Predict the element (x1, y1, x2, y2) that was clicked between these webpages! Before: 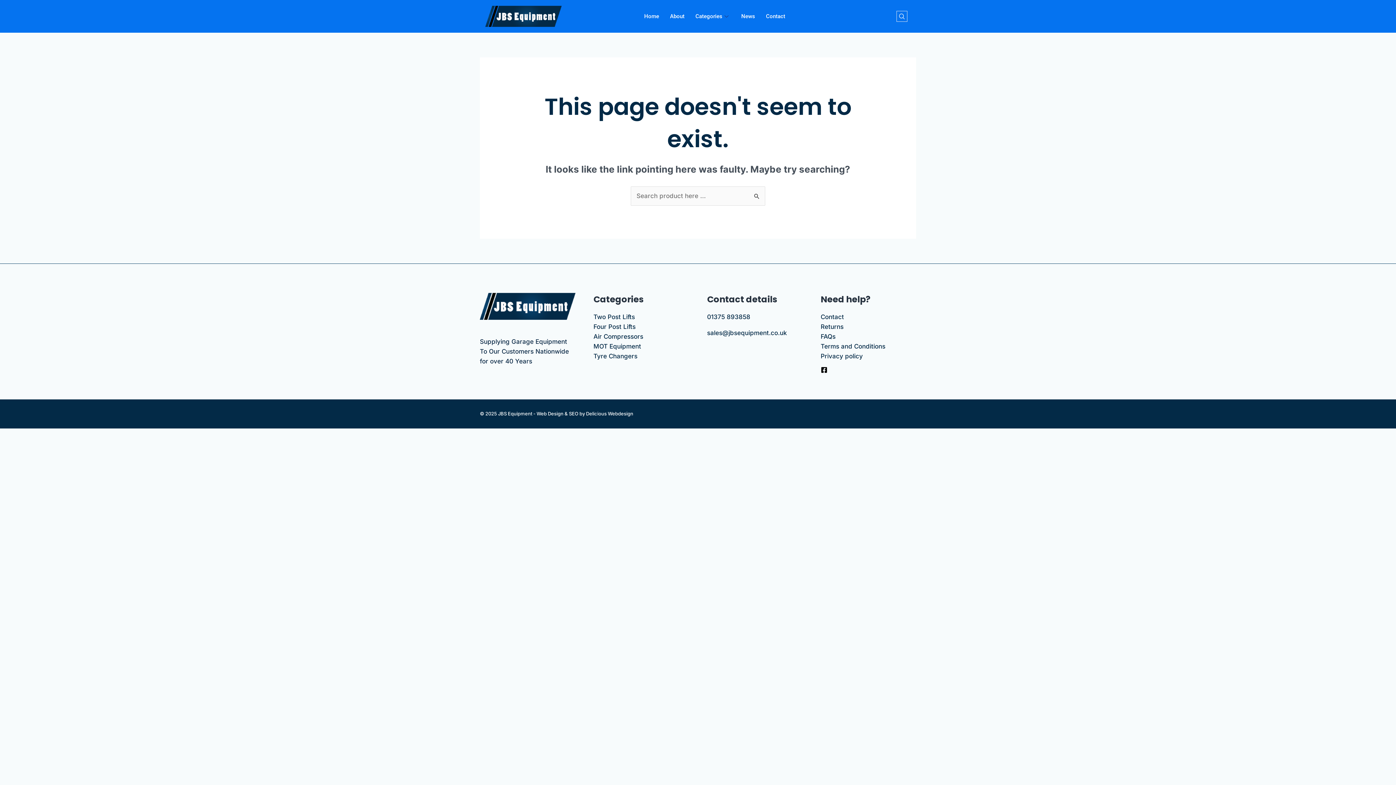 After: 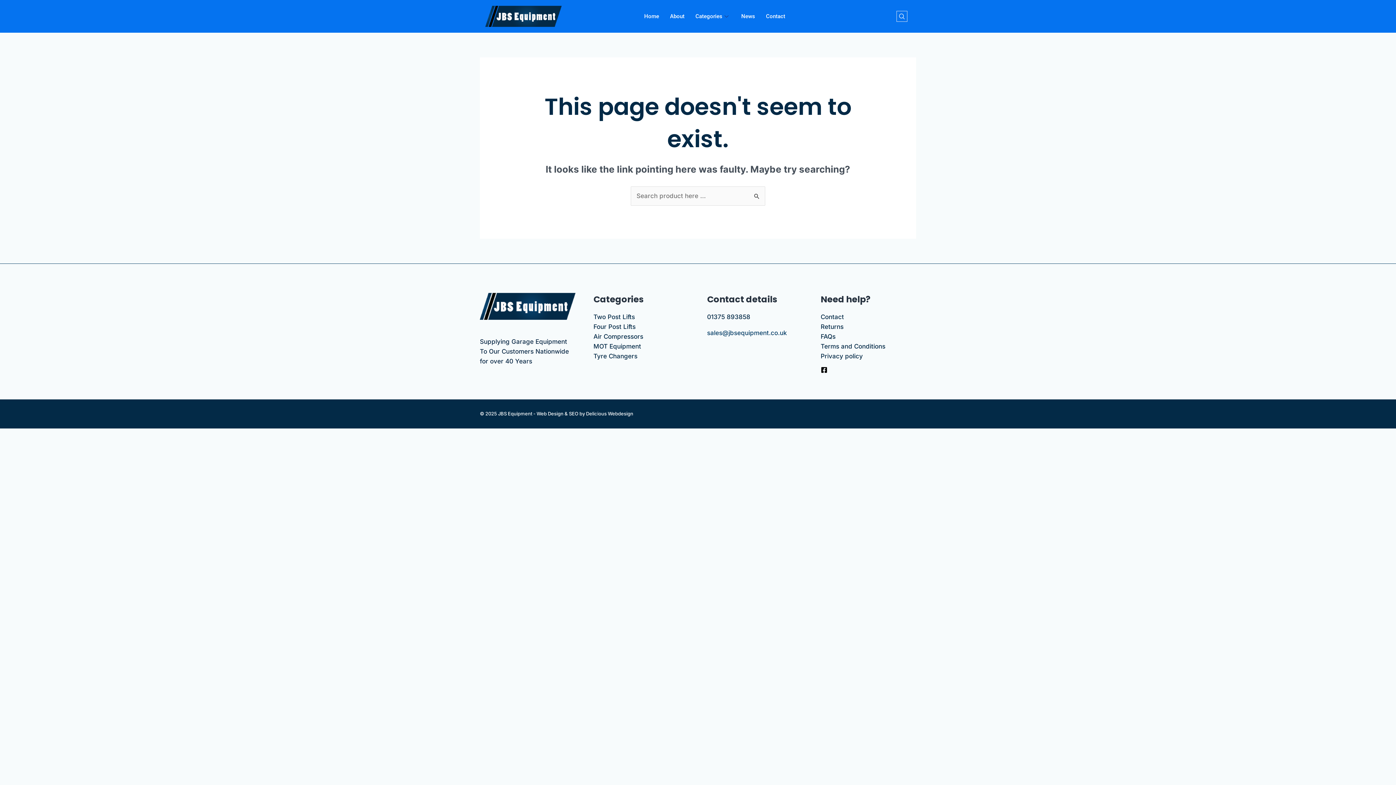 Action: bbox: (707, 329, 787, 336) label: sales@jbsequipment.co.uk